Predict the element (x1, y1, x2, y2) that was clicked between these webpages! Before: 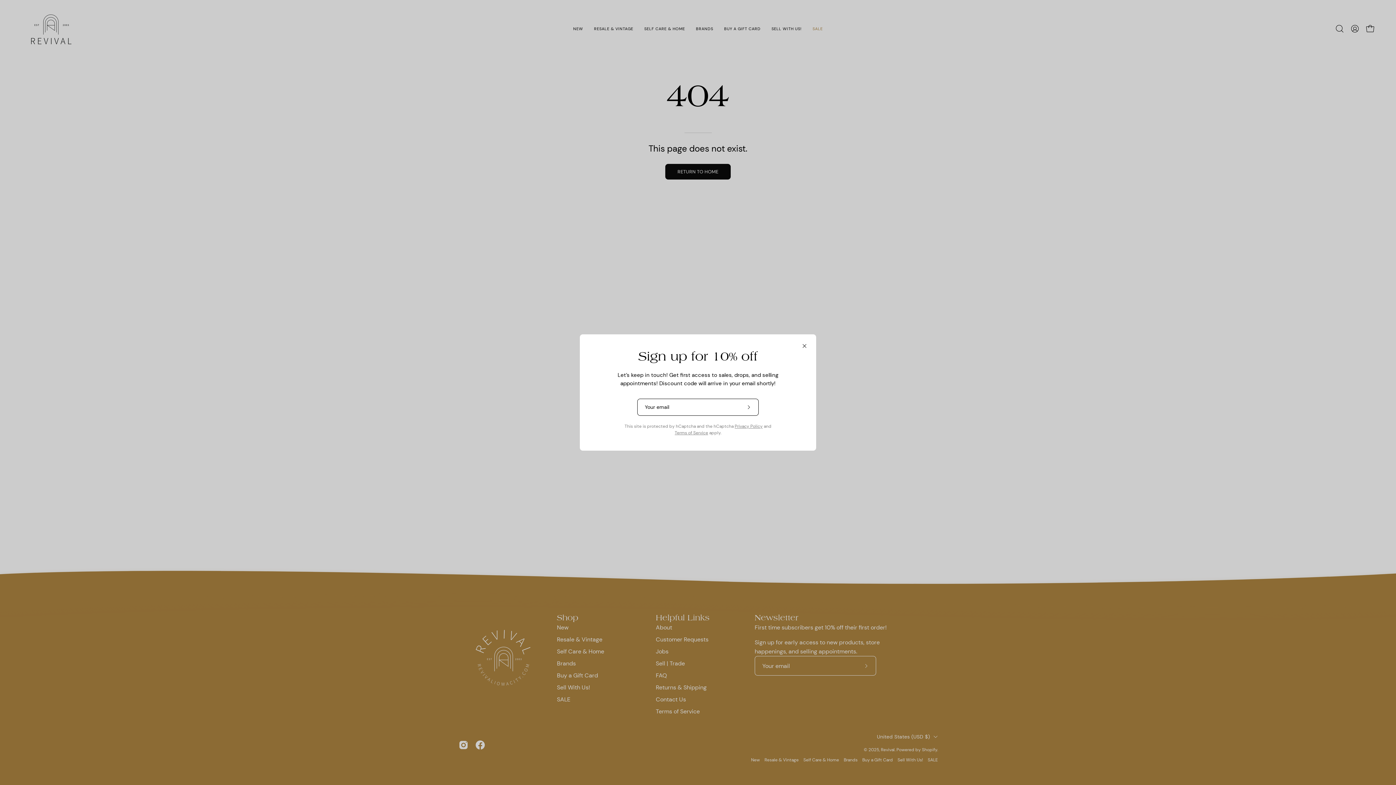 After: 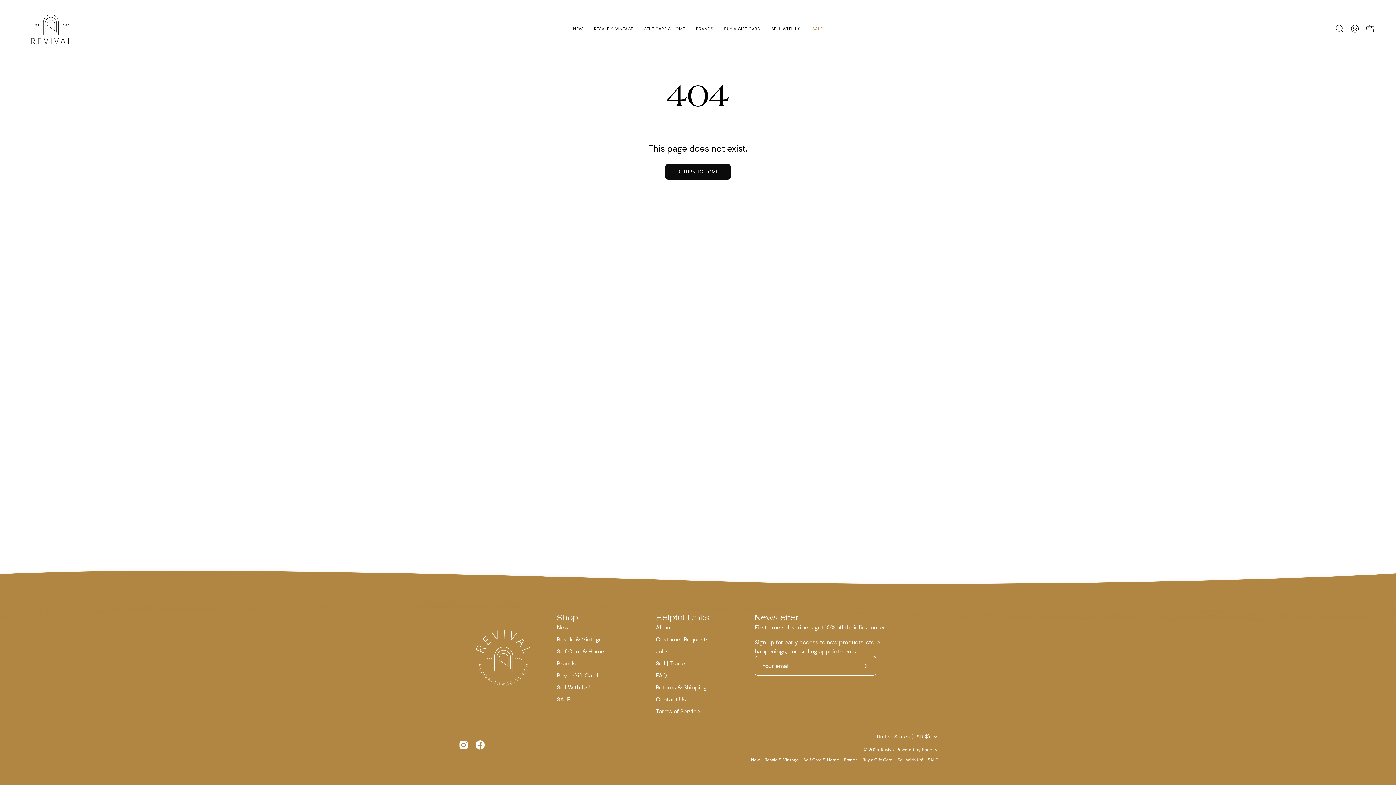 Action: label: Close bbox: (797, 339, 812, 353)